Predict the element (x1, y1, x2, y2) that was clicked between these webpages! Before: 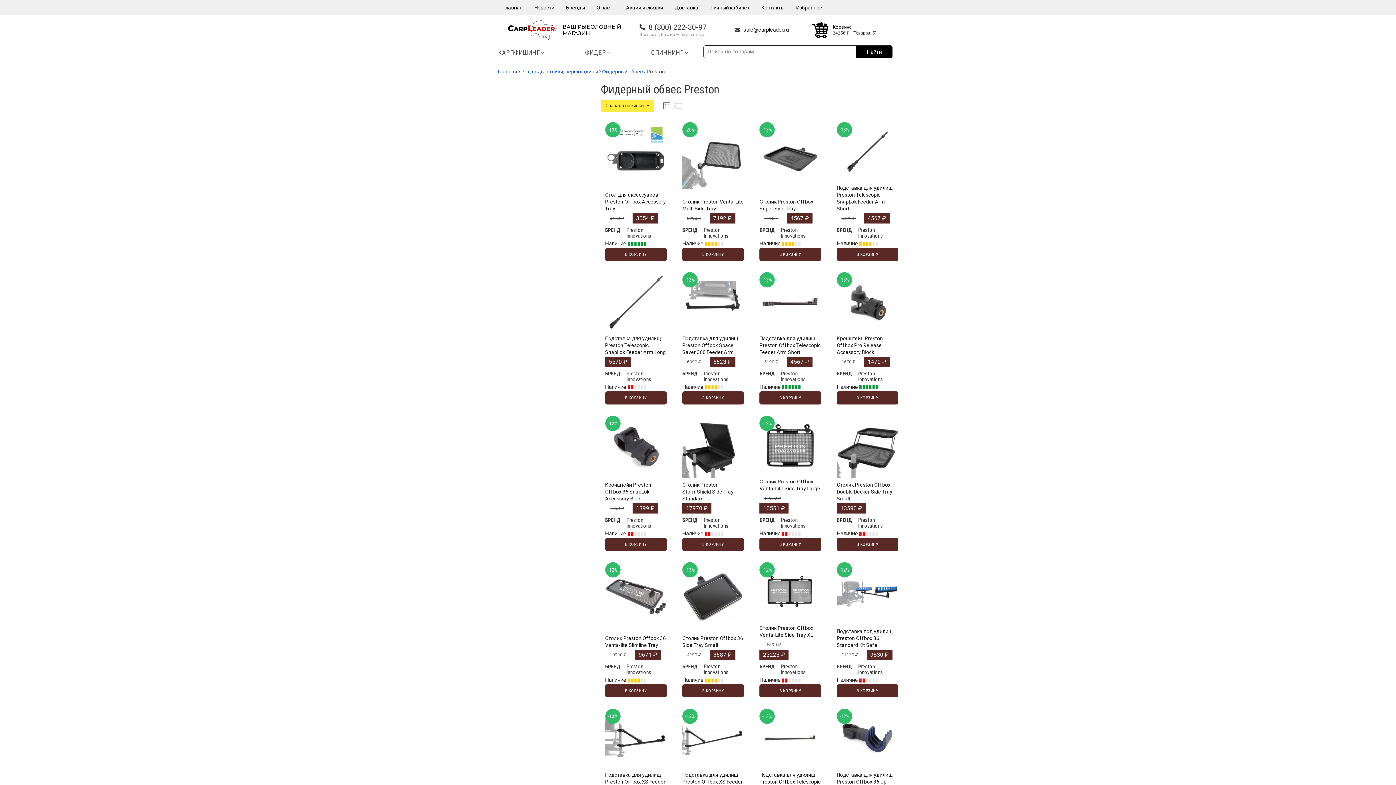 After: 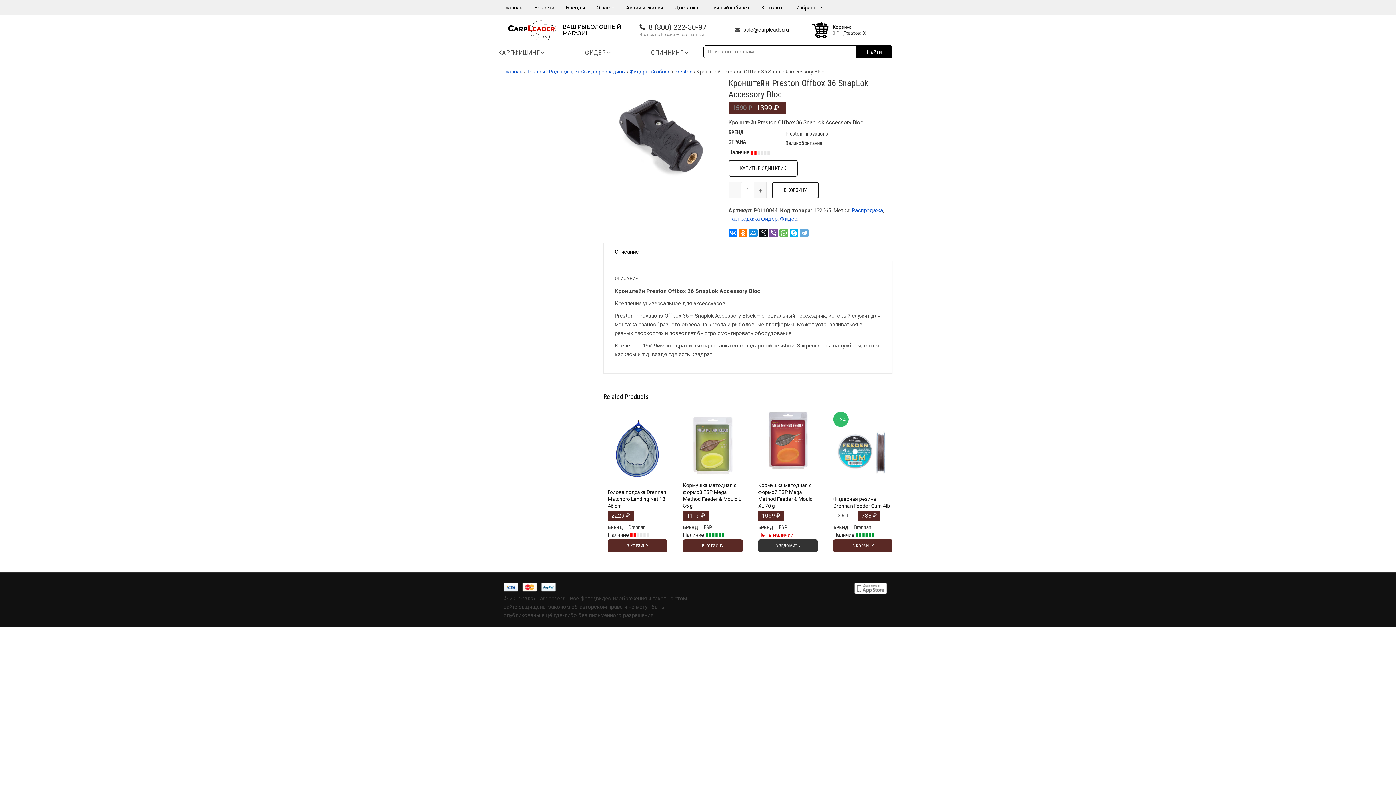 Action: bbox: (605, 481, 666, 502) label: Кронштейн Preston Offbox 36 SnapLok Accessory Bloc
1590 ₽
1399 ₽
БРЕНД	

Preston Innovations

Наличие 